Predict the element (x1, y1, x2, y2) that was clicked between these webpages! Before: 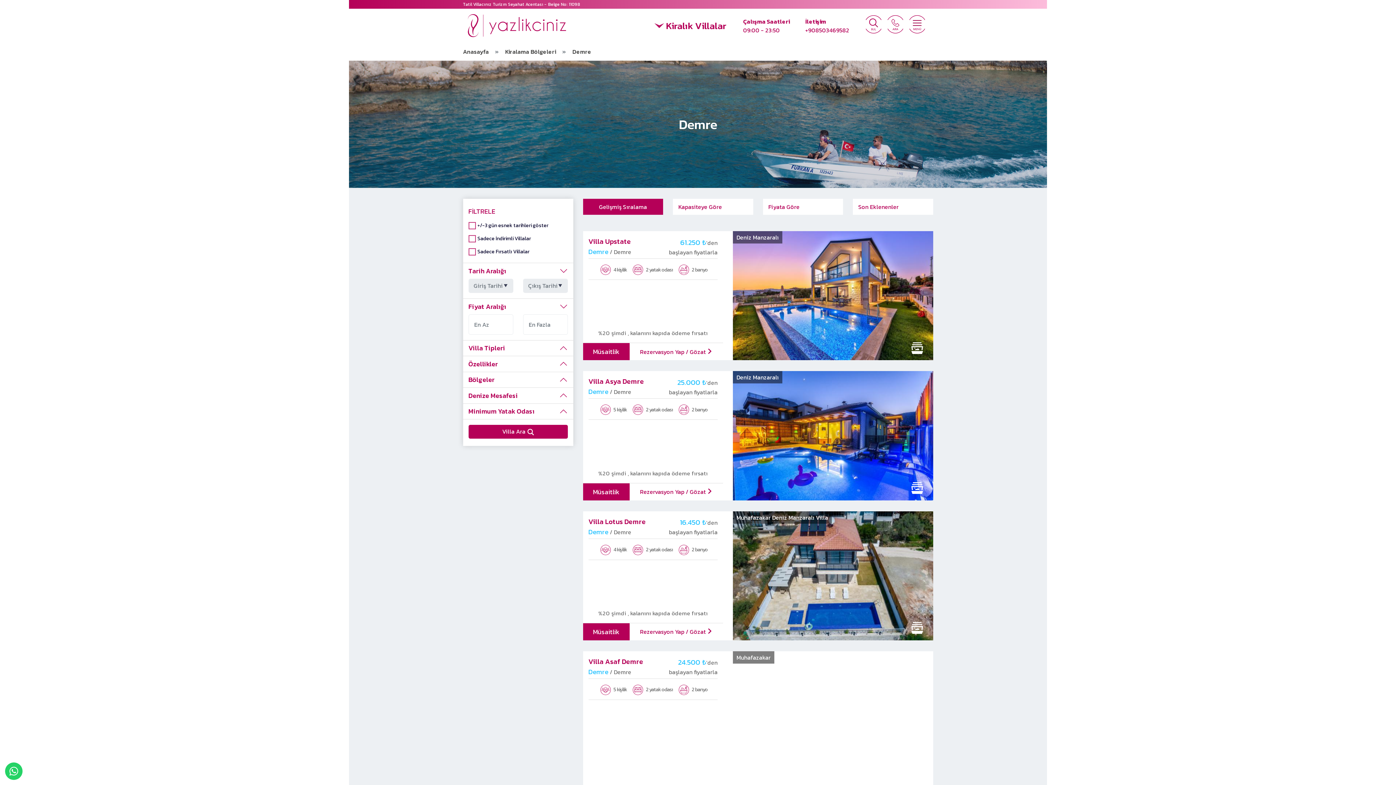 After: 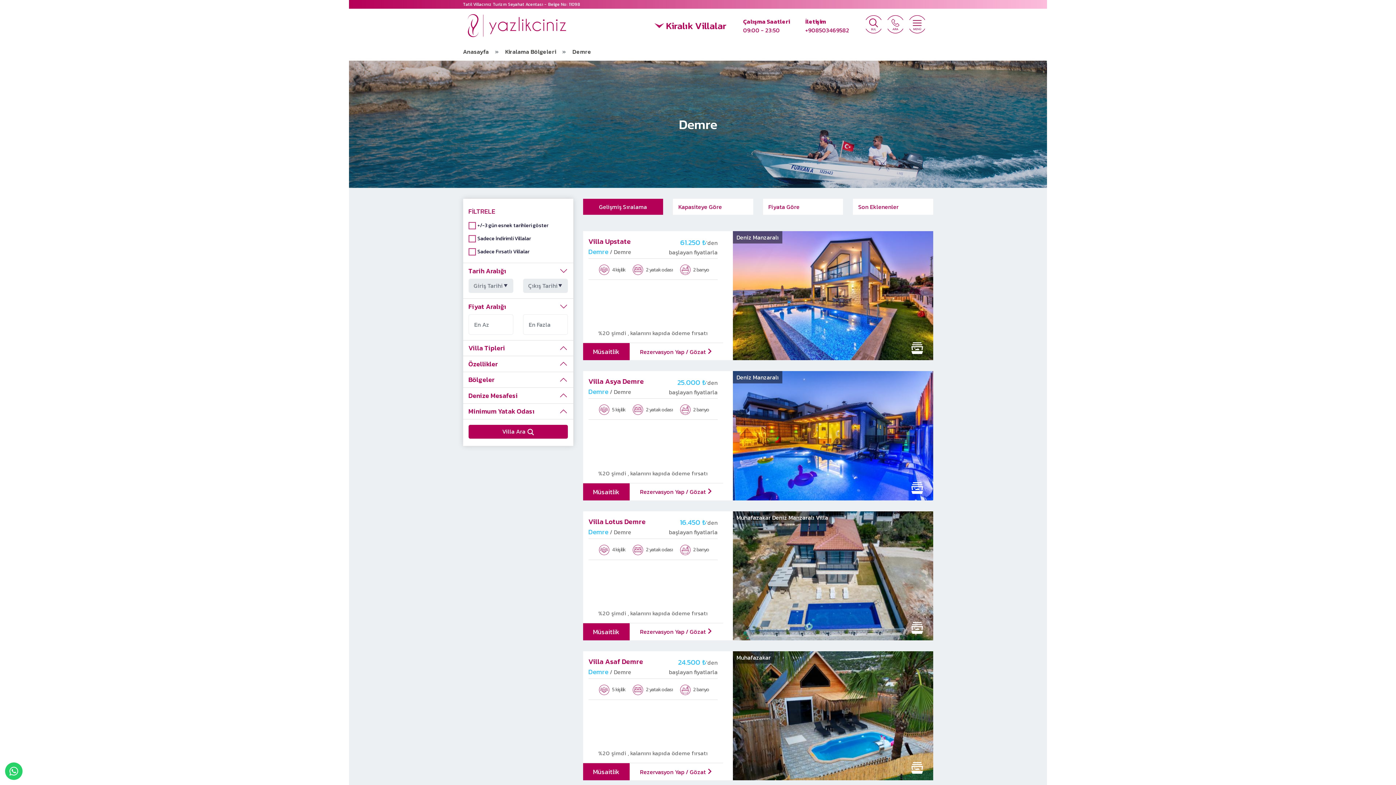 Action: label: Gelişmiş Sıralama bbox: (583, 198, 663, 214)